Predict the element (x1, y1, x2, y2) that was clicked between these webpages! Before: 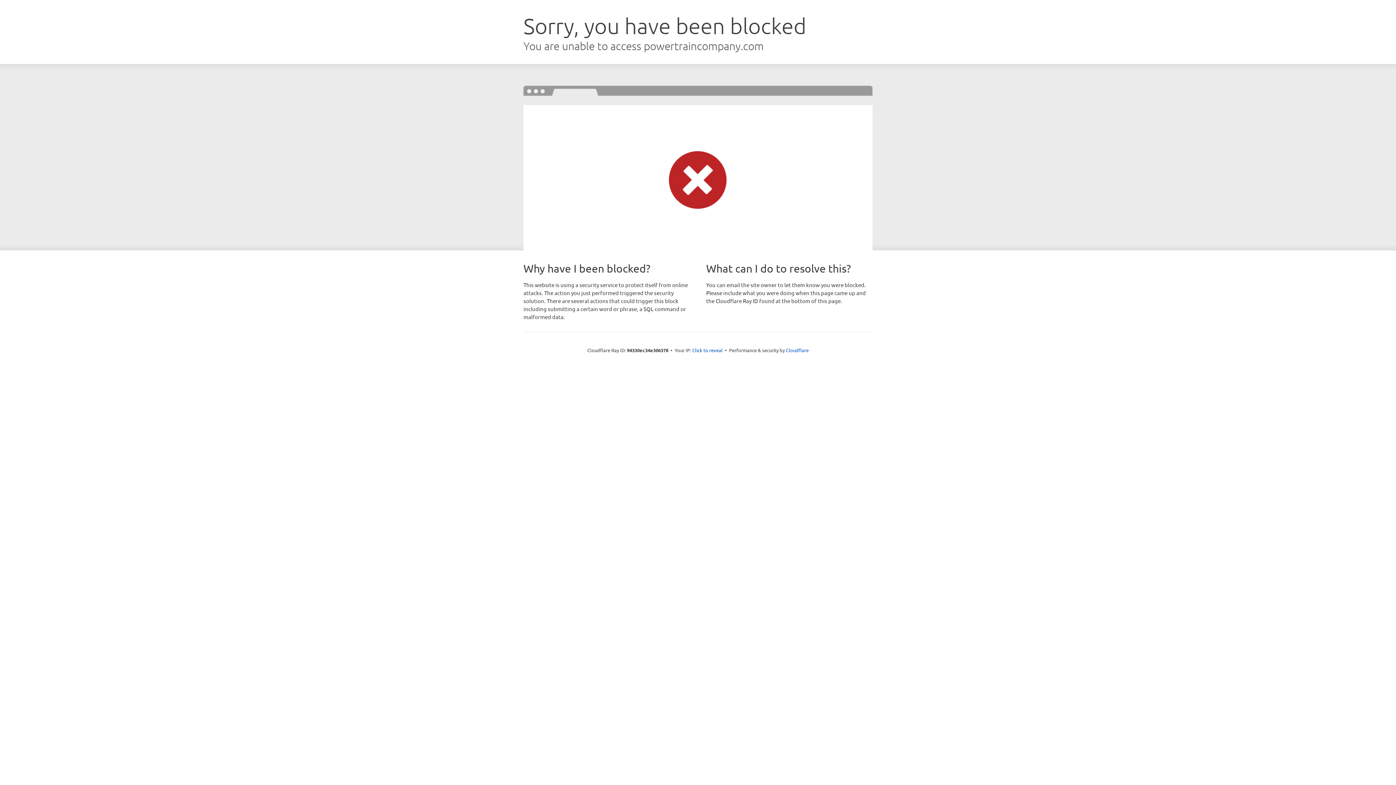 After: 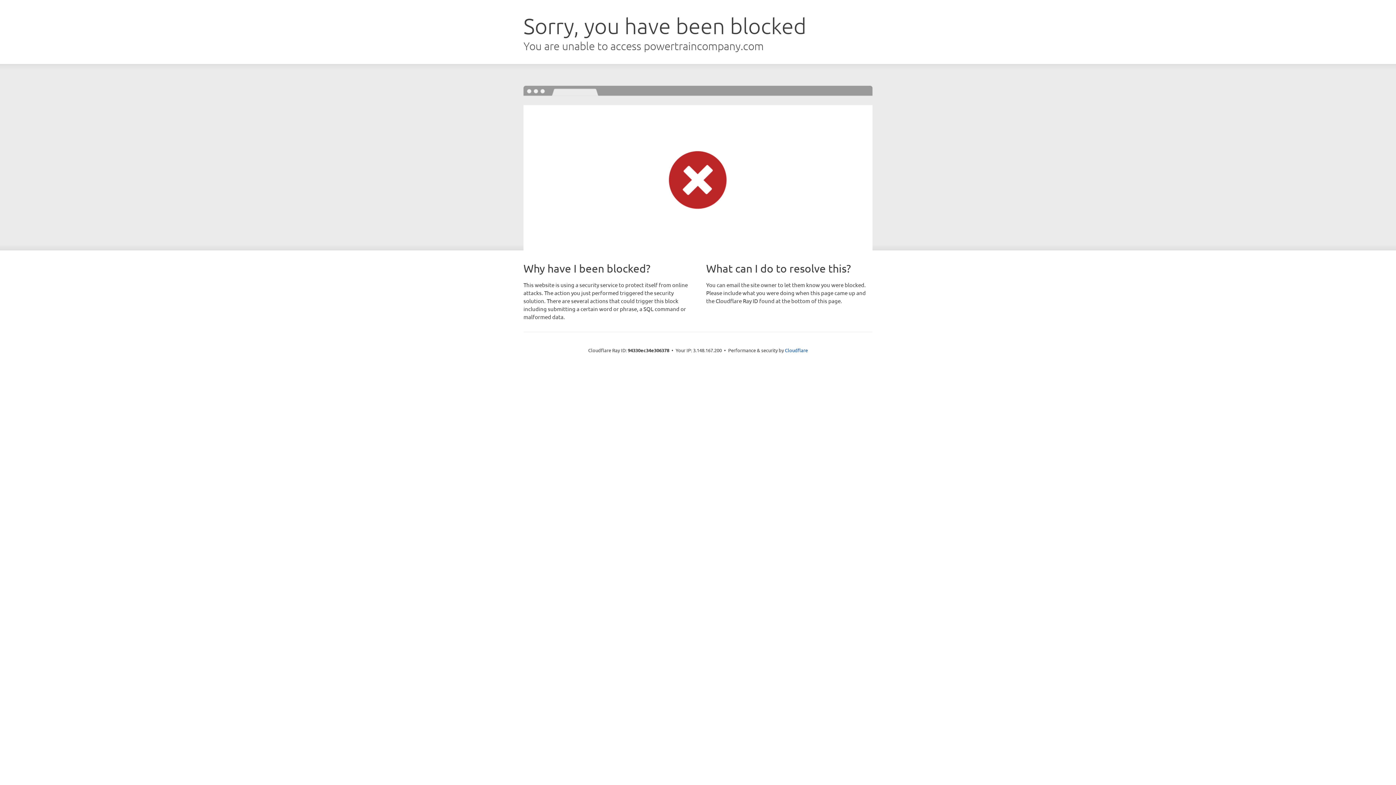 Action: bbox: (692, 346, 722, 353) label: Click to reveal